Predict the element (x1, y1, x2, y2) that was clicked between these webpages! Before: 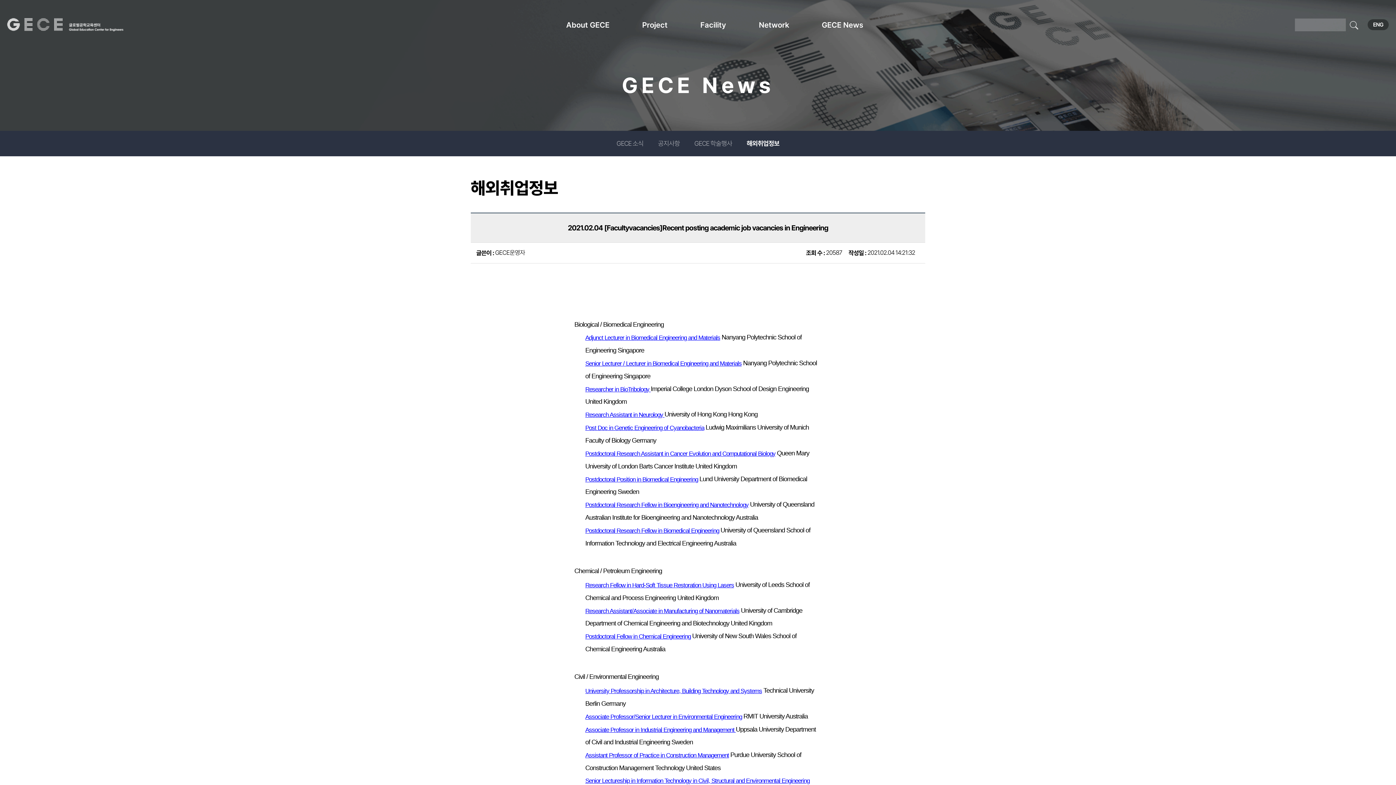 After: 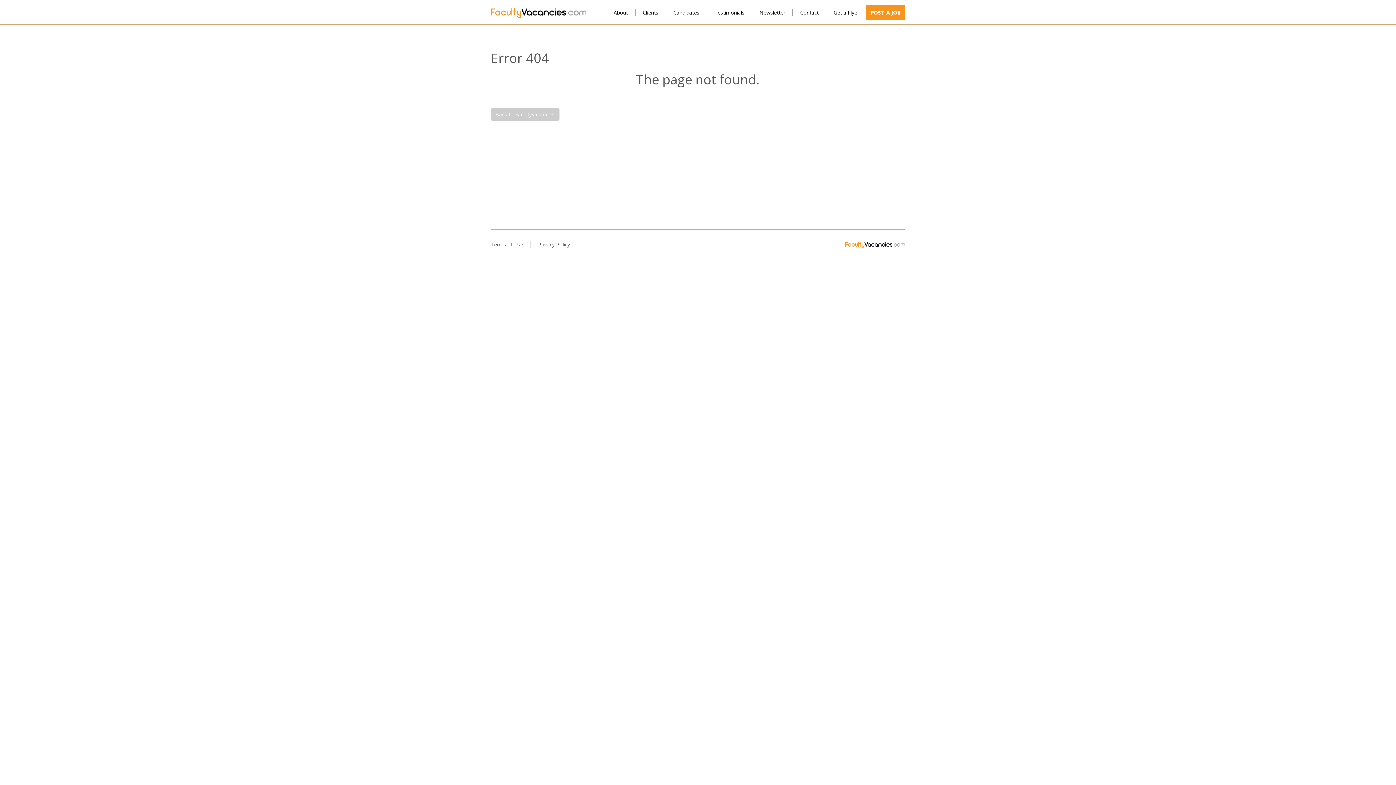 Action: label: Postdoctoral Research Assistant in Cancer Evolution and Computational Biology bbox: (585, 450, 775, 457)